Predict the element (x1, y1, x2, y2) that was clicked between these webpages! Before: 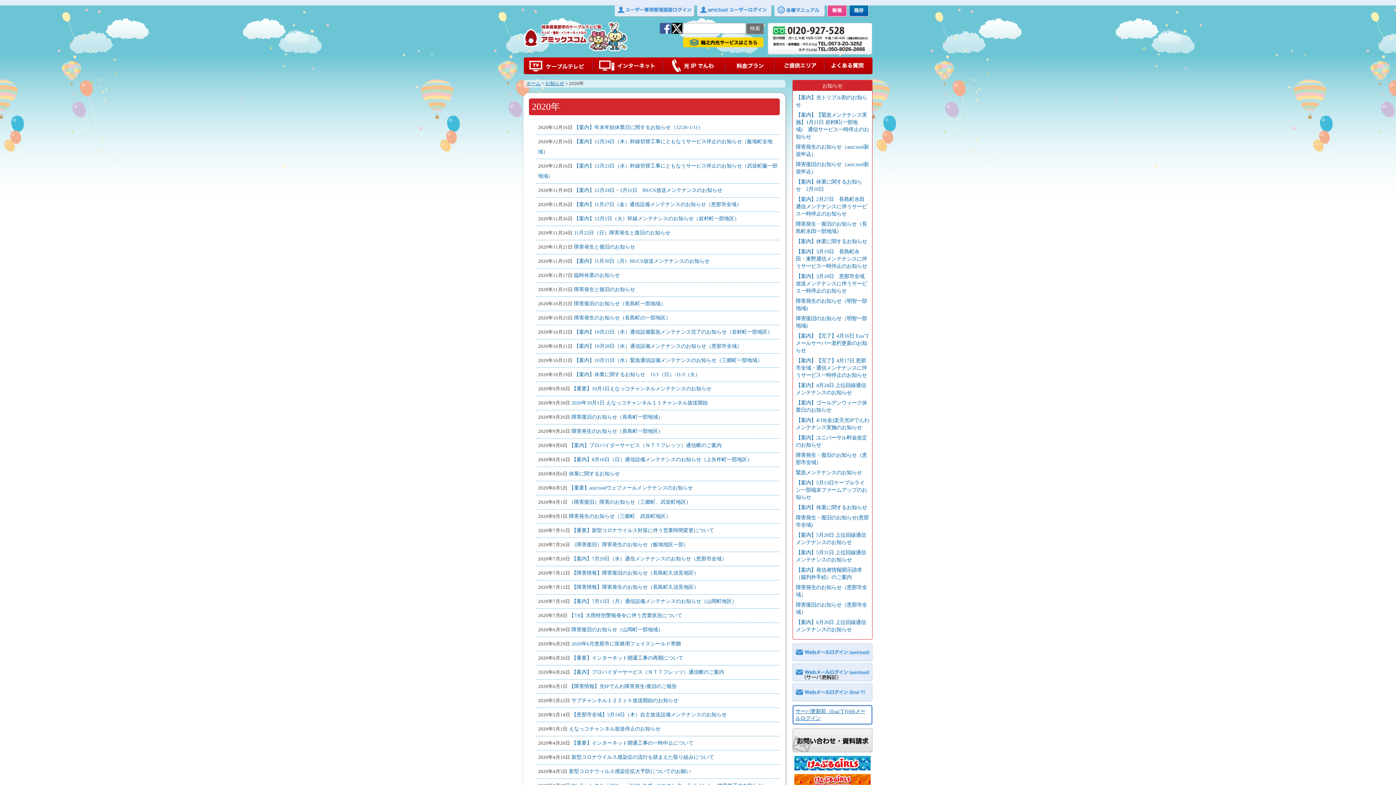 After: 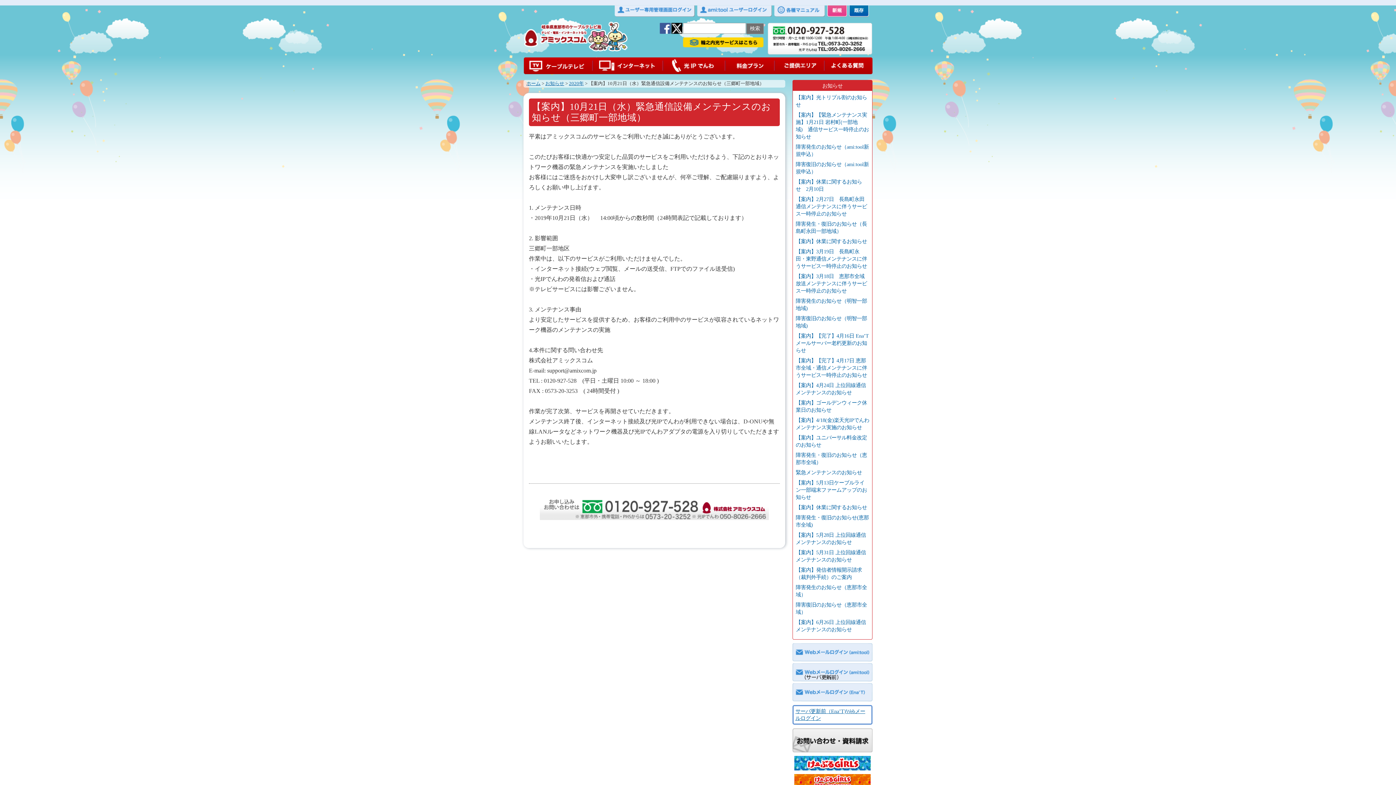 Action: label: 【案内】10月21日（水）緊急通信設備メンテナンスのお知らせ（三郷町一部地域） bbox: (574, 357, 762, 363)